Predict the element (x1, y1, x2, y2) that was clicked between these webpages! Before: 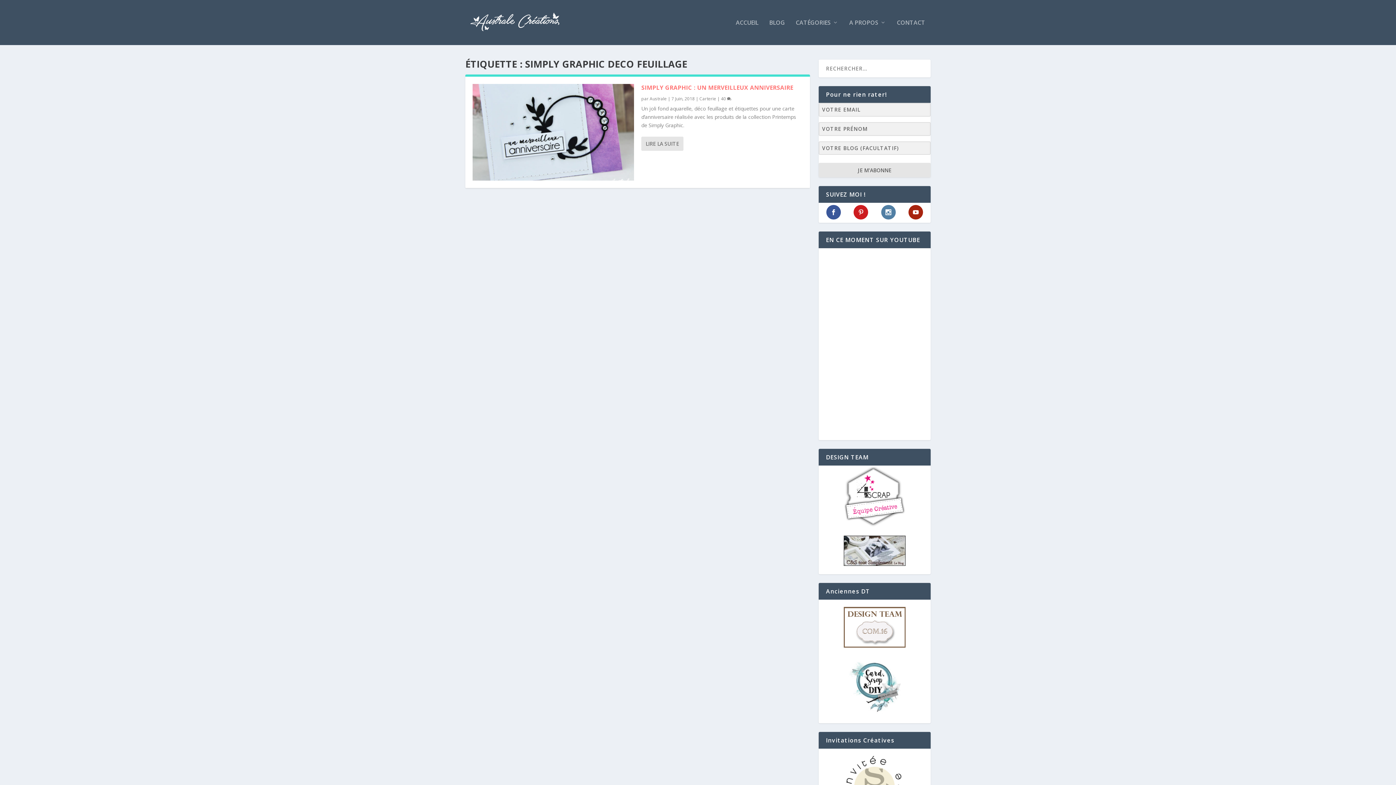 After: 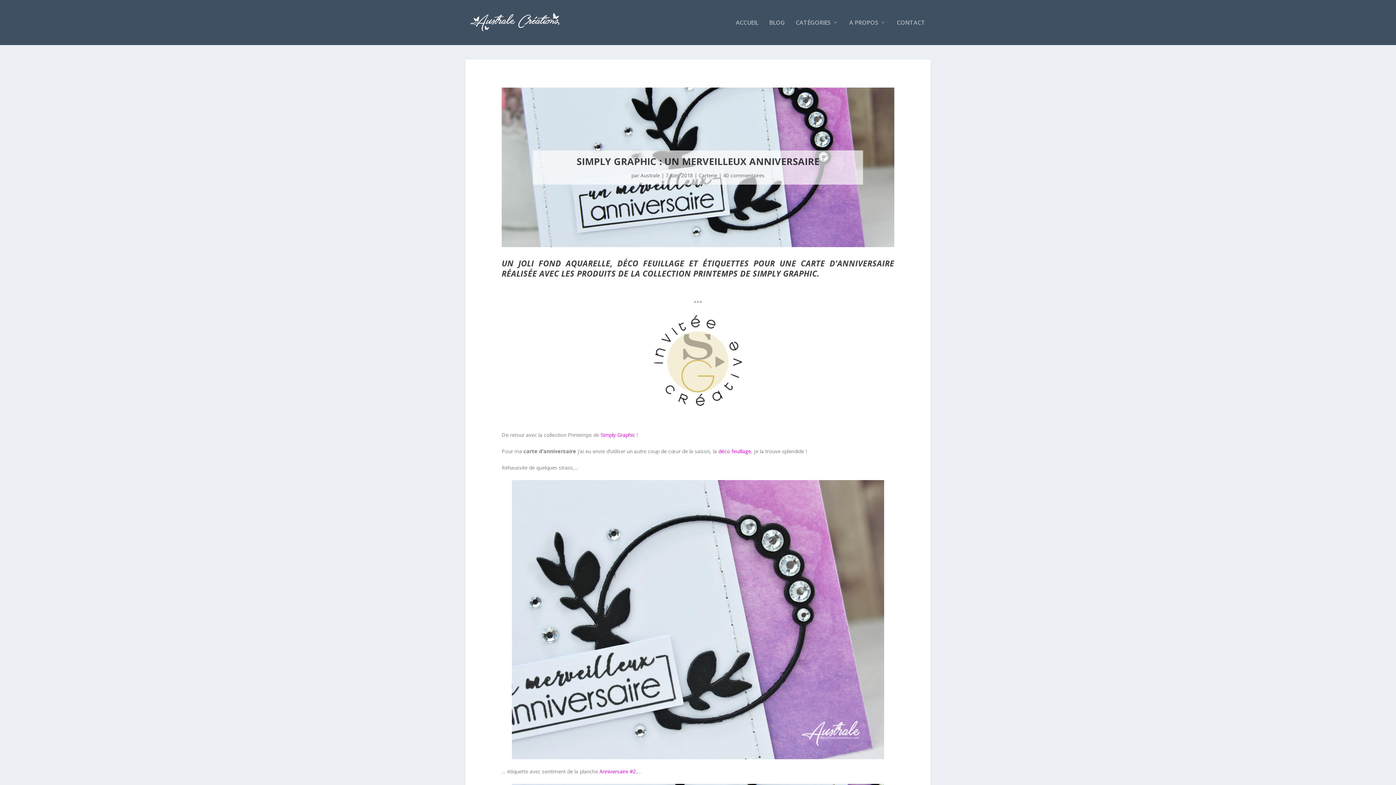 Action: bbox: (641, 136, 683, 150) label: LIRE LA SUITE